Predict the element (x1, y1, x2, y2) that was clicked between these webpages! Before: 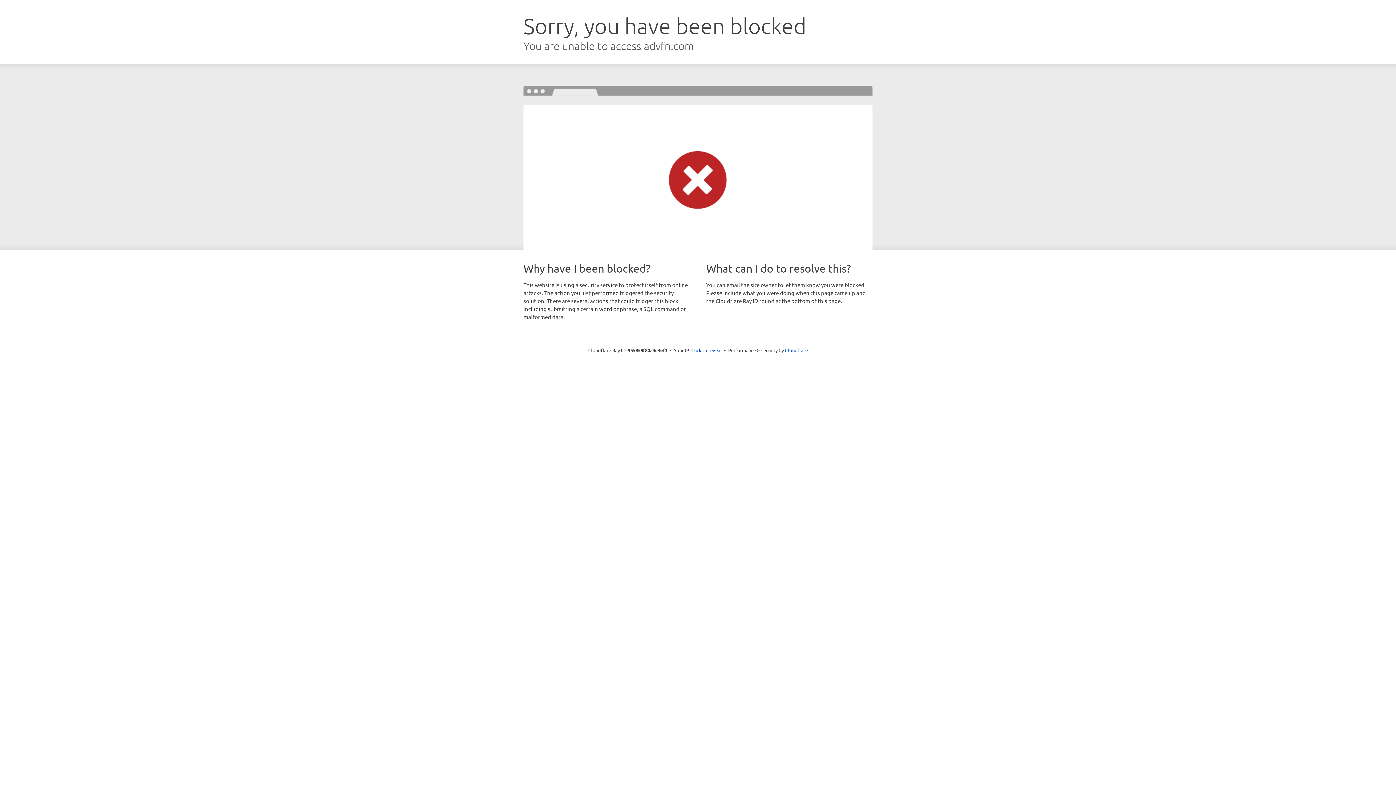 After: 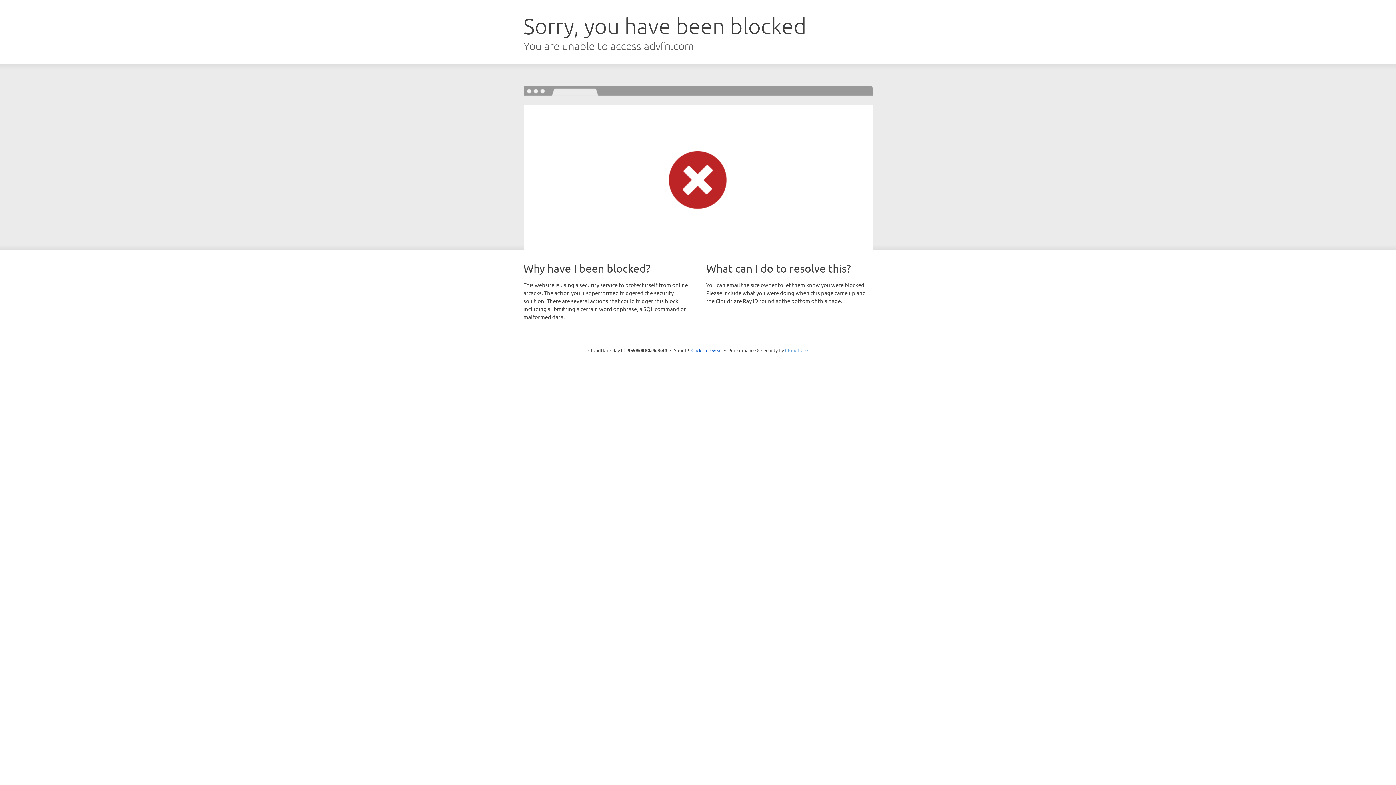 Action: label: Cloudflare bbox: (785, 347, 808, 353)